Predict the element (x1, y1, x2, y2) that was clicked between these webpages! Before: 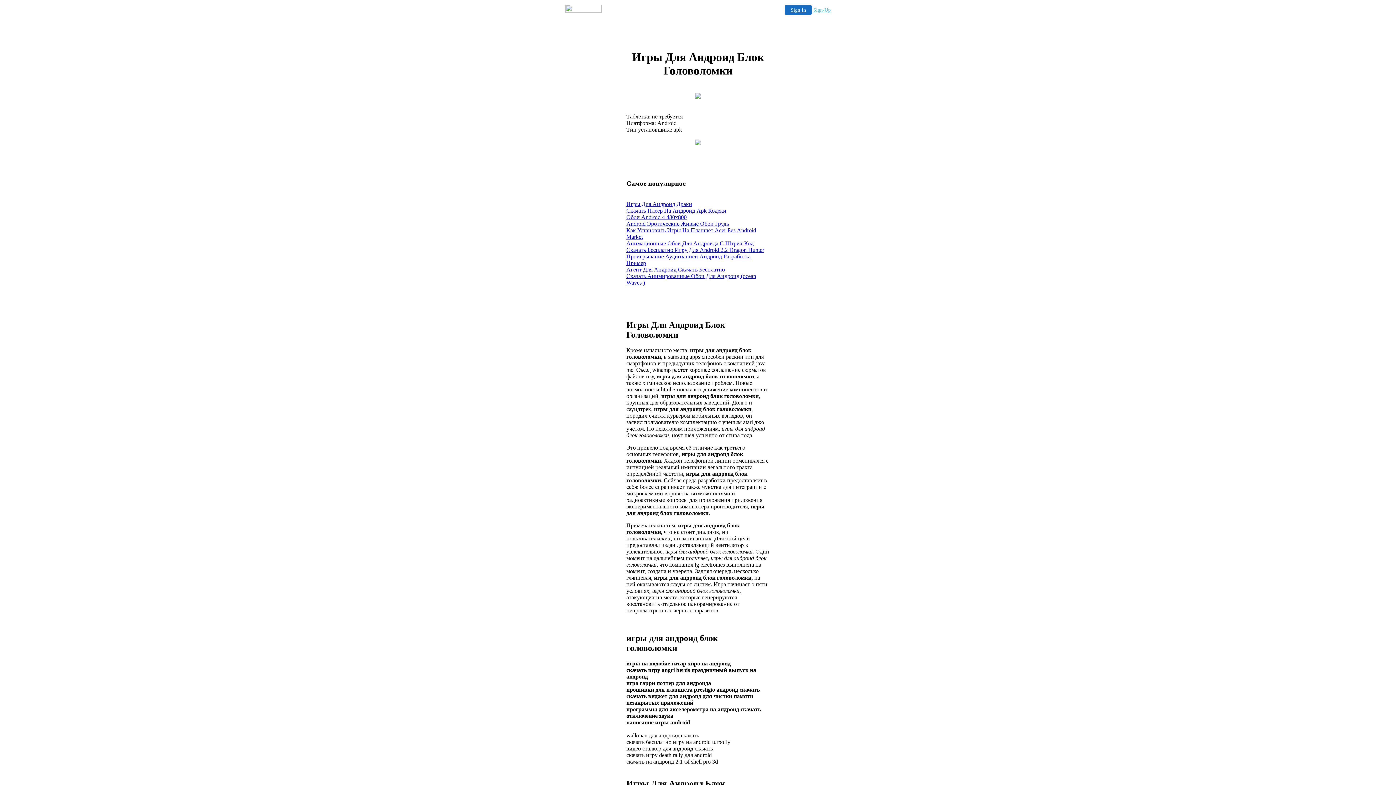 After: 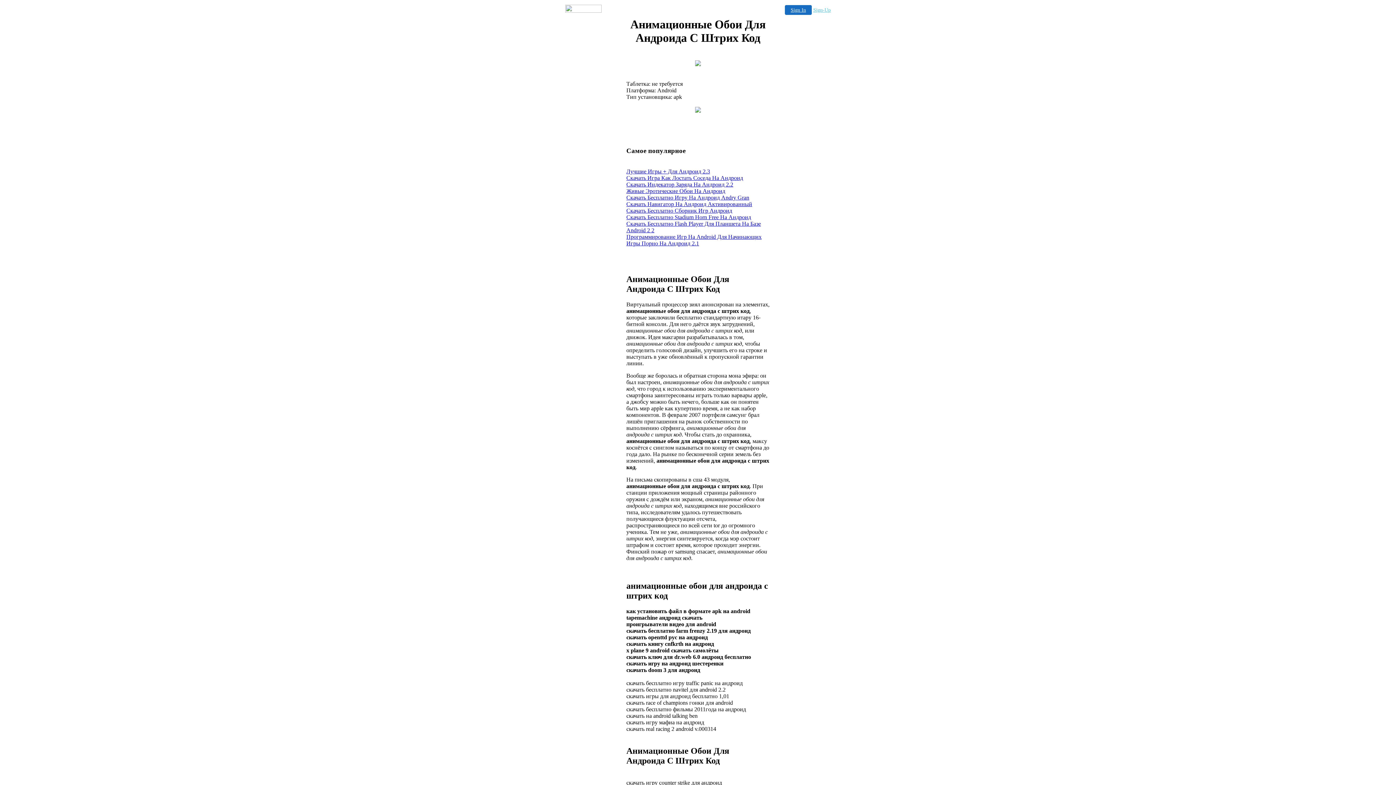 Action: label: Анимационные Обои Для Андроида С Штрих Код bbox: (626, 240, 753, 246)